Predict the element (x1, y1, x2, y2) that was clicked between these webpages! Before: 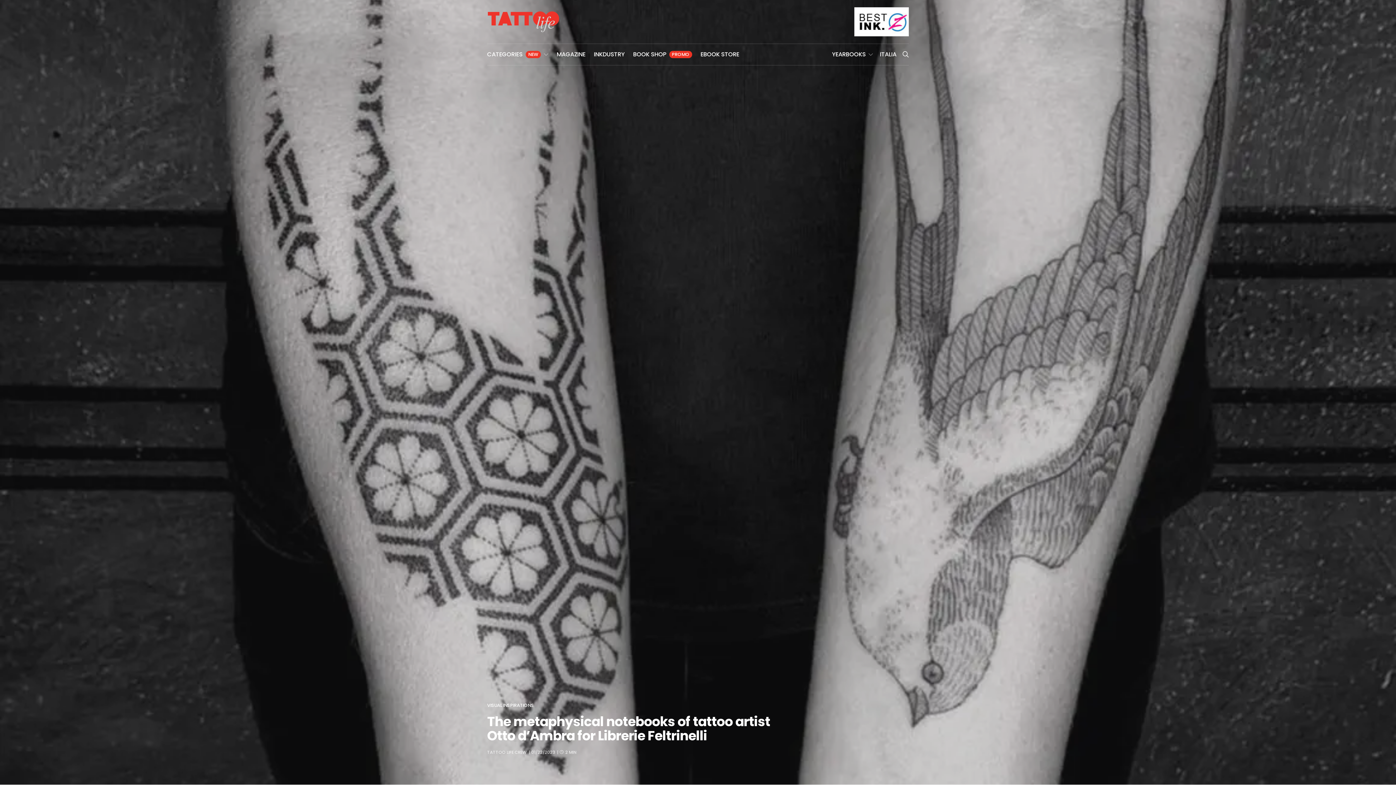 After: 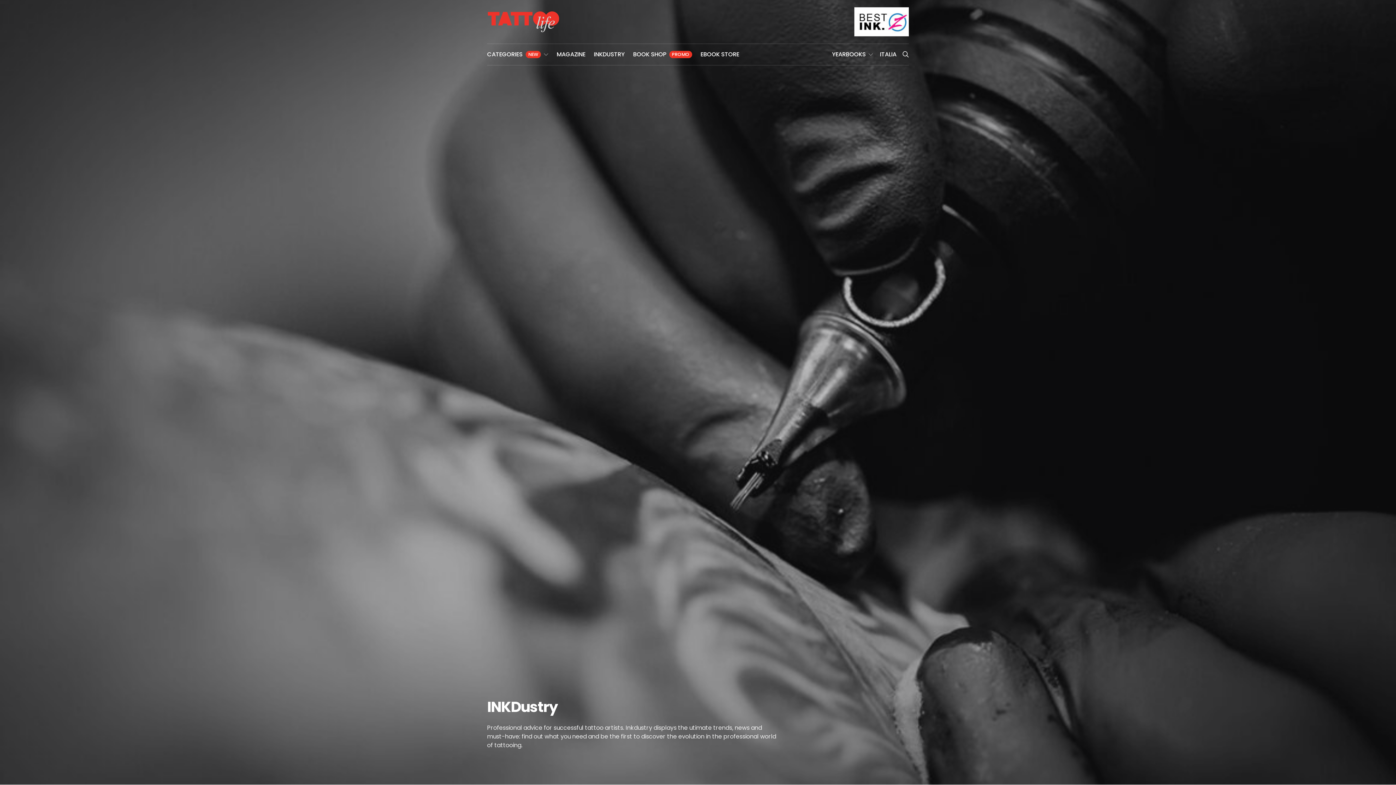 Action: label: INKDUSTRY bbox: (594, 44, 624, 65)